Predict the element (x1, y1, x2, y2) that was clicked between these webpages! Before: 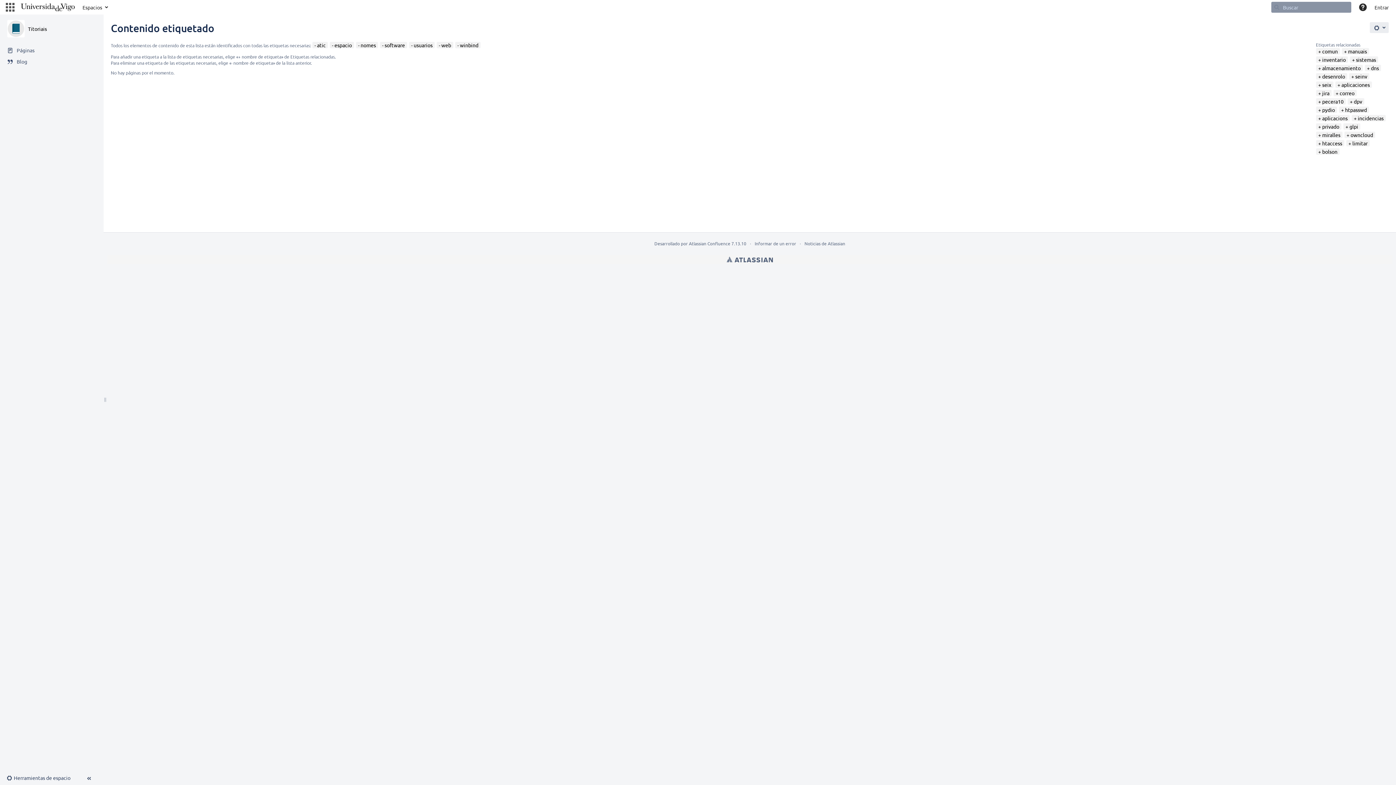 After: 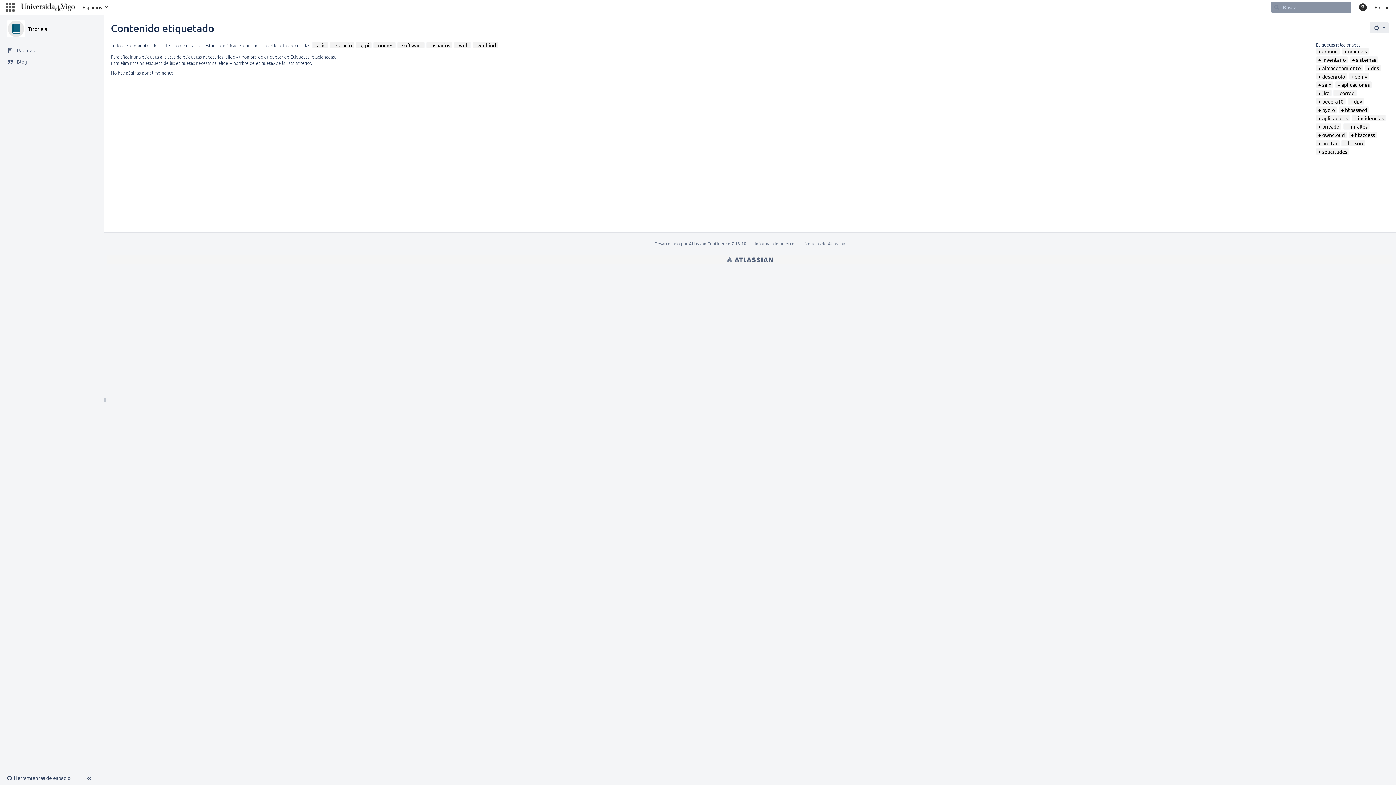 Action: bbox: (1345, 123, 1358, 129) label: glpi